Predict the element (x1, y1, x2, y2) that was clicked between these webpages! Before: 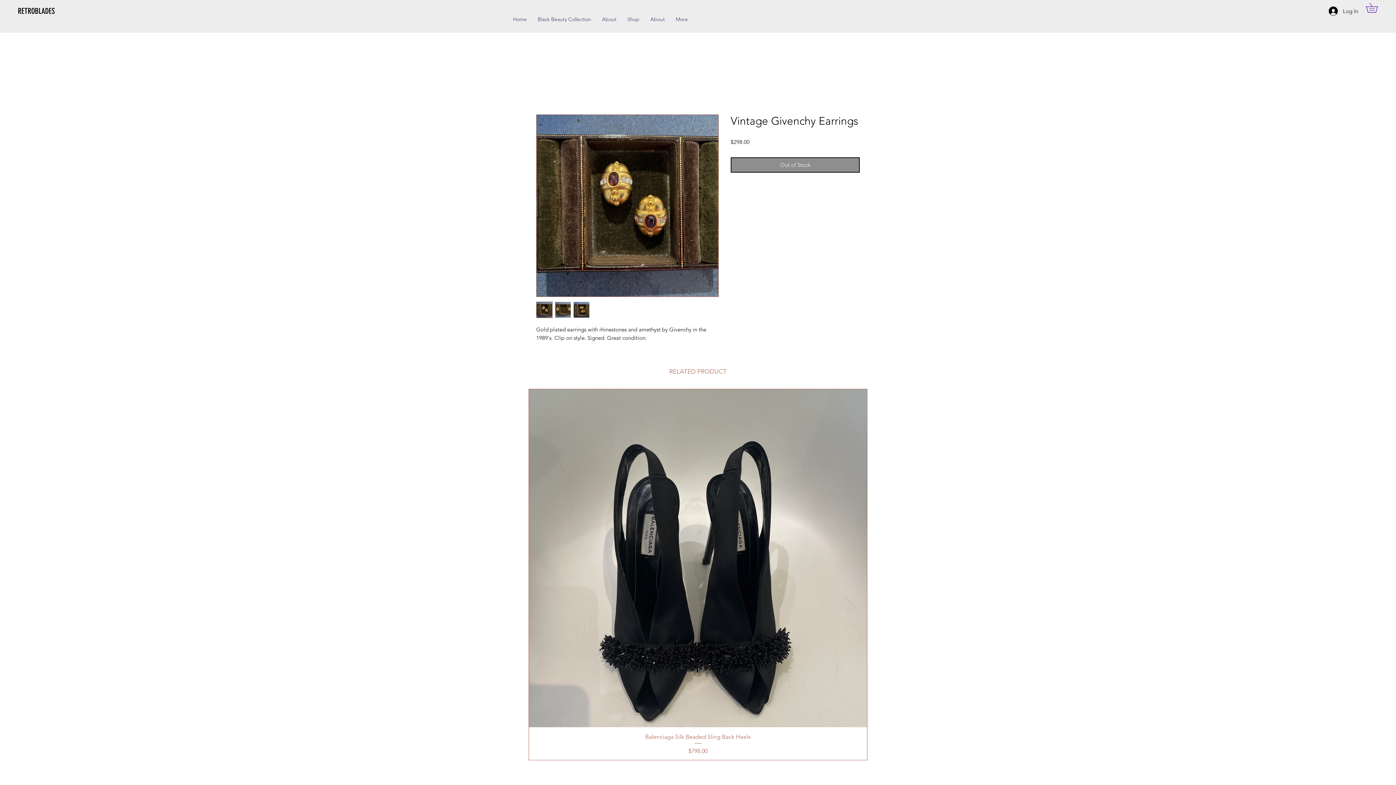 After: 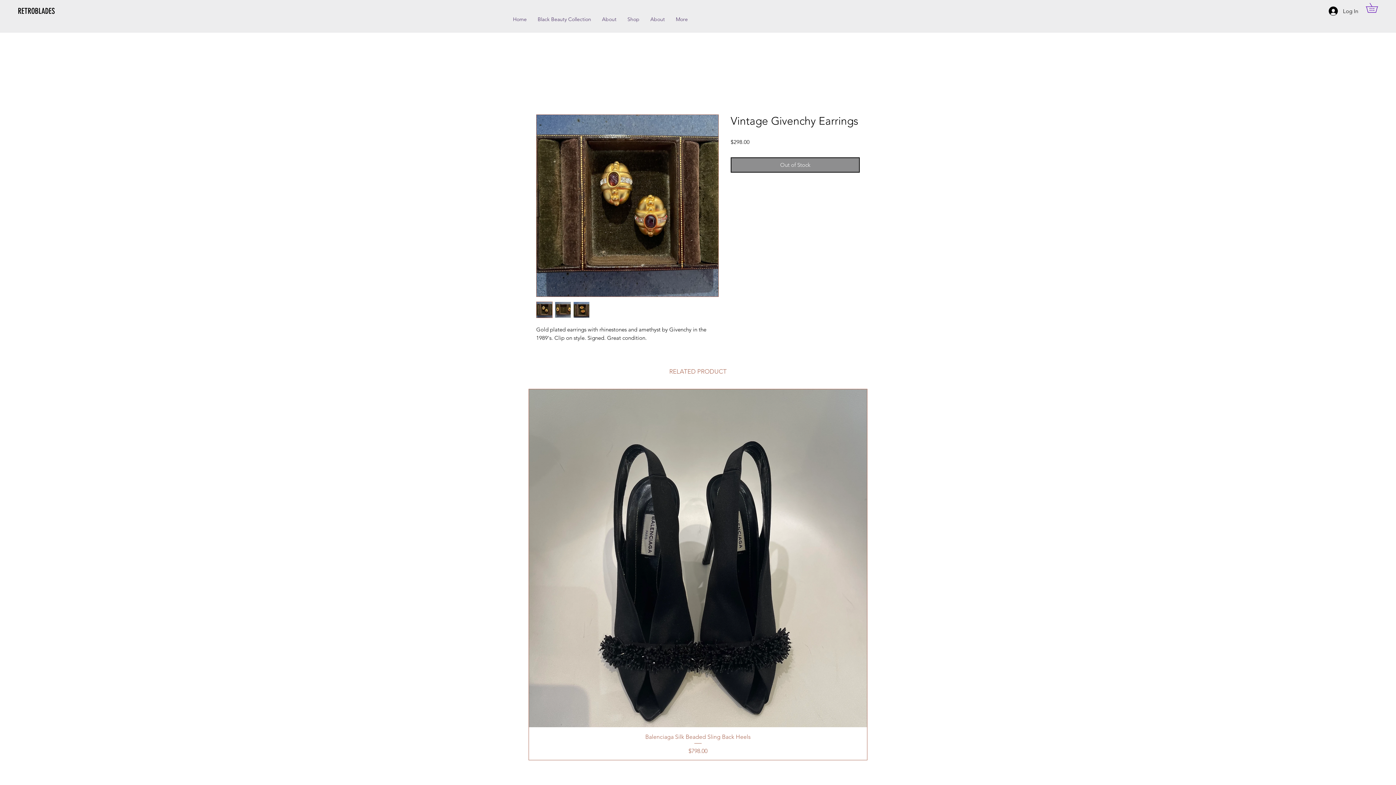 Action: bbox: (573, 301, 589, 318)